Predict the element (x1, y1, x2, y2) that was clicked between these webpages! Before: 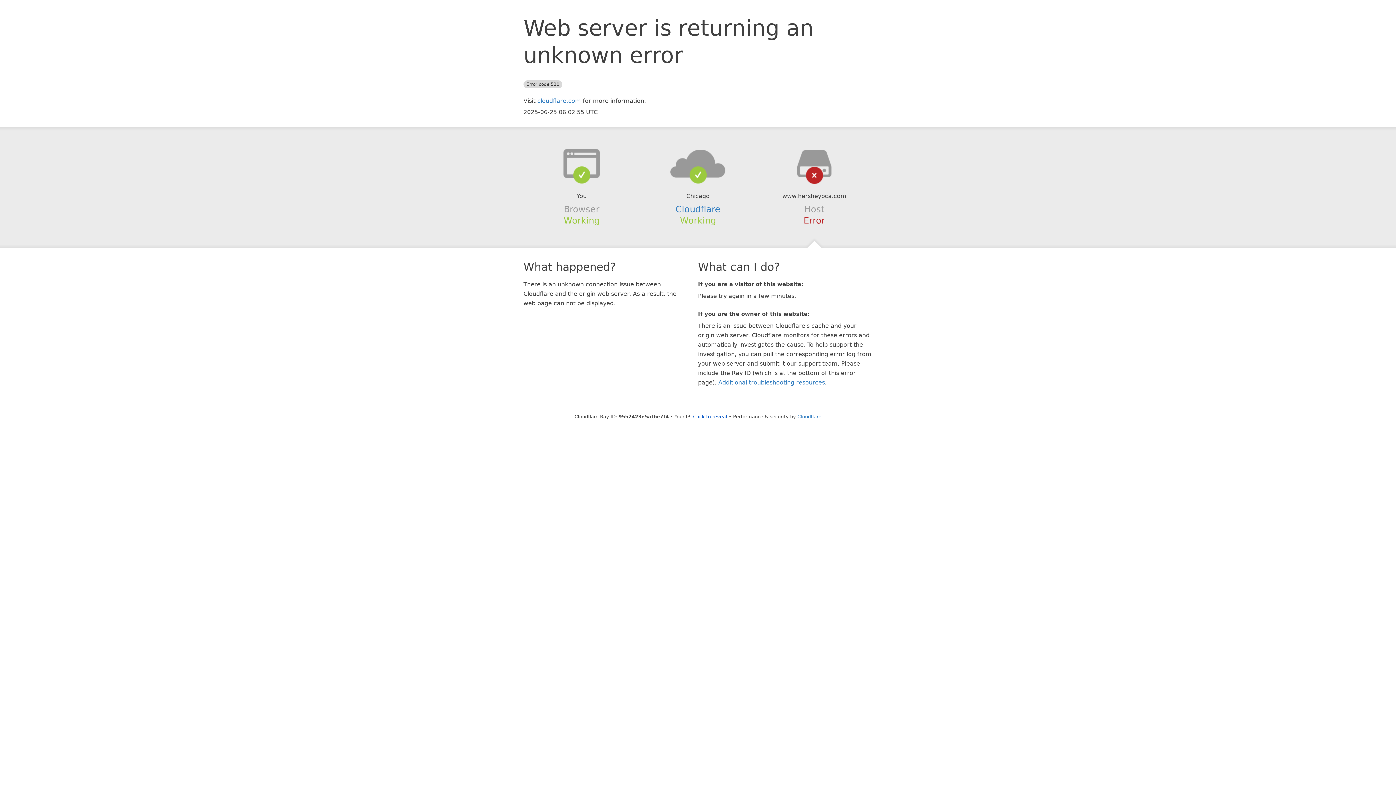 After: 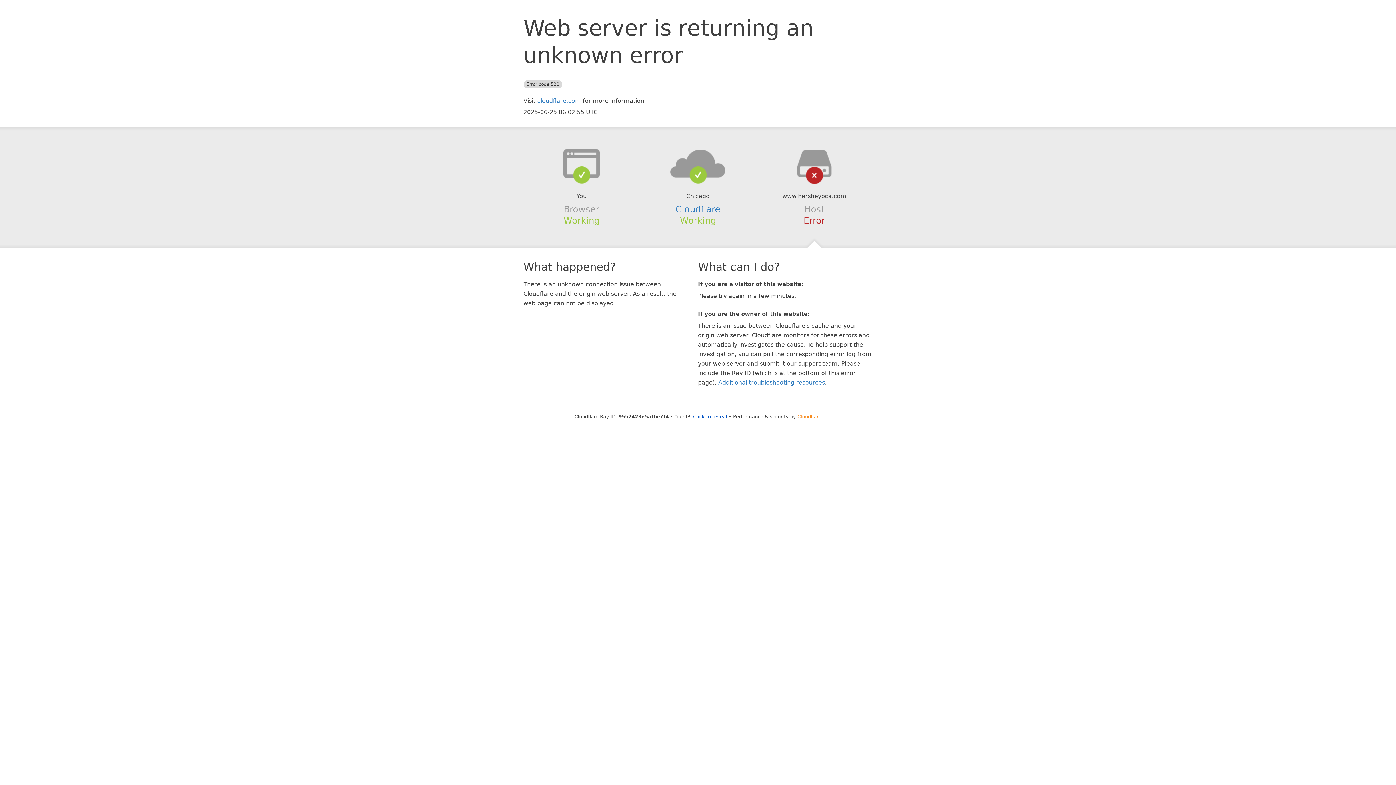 Action: label: Cloudflare bbox: (797, 414, 821, 419)